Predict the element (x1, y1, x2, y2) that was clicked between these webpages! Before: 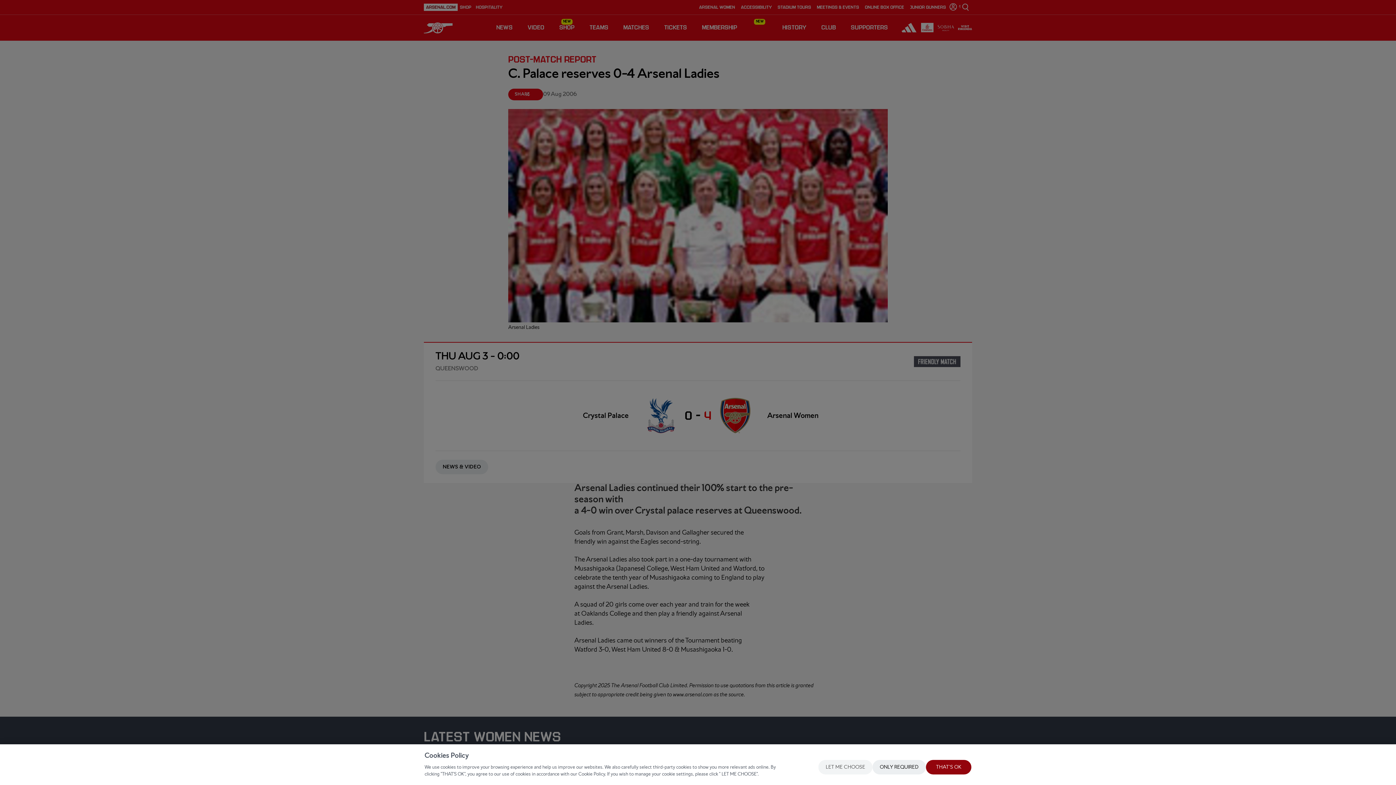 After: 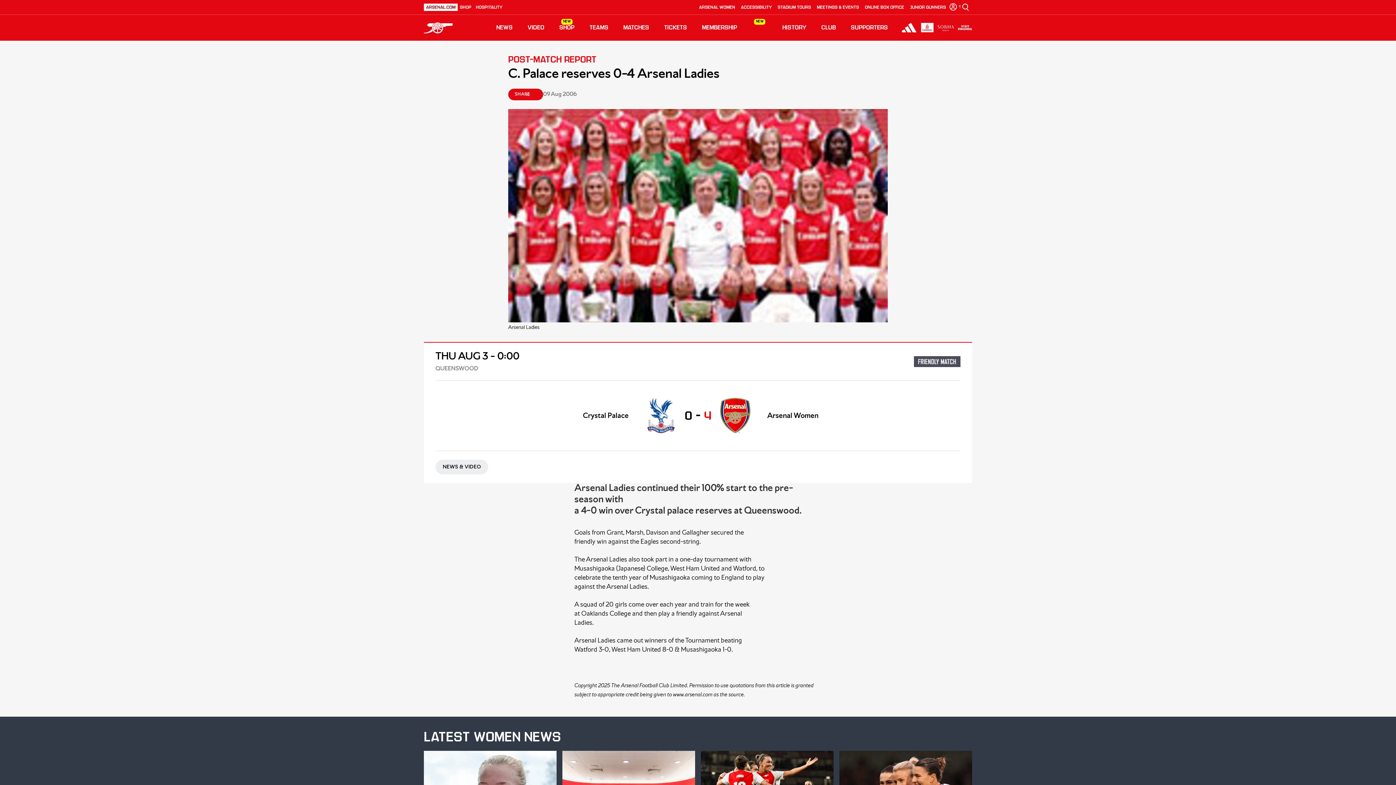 Action: bbox: (926, 760, 971, 774) label: THAT'S OK